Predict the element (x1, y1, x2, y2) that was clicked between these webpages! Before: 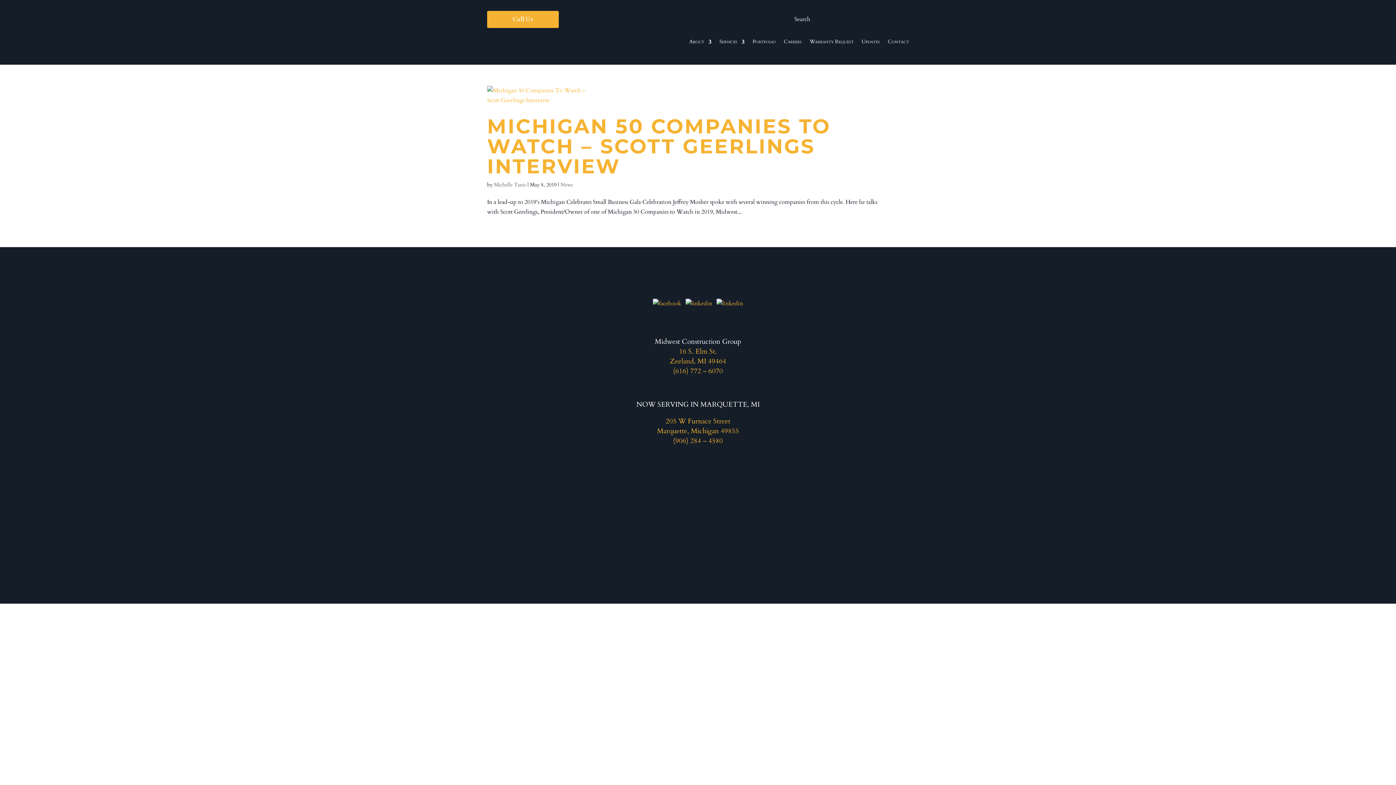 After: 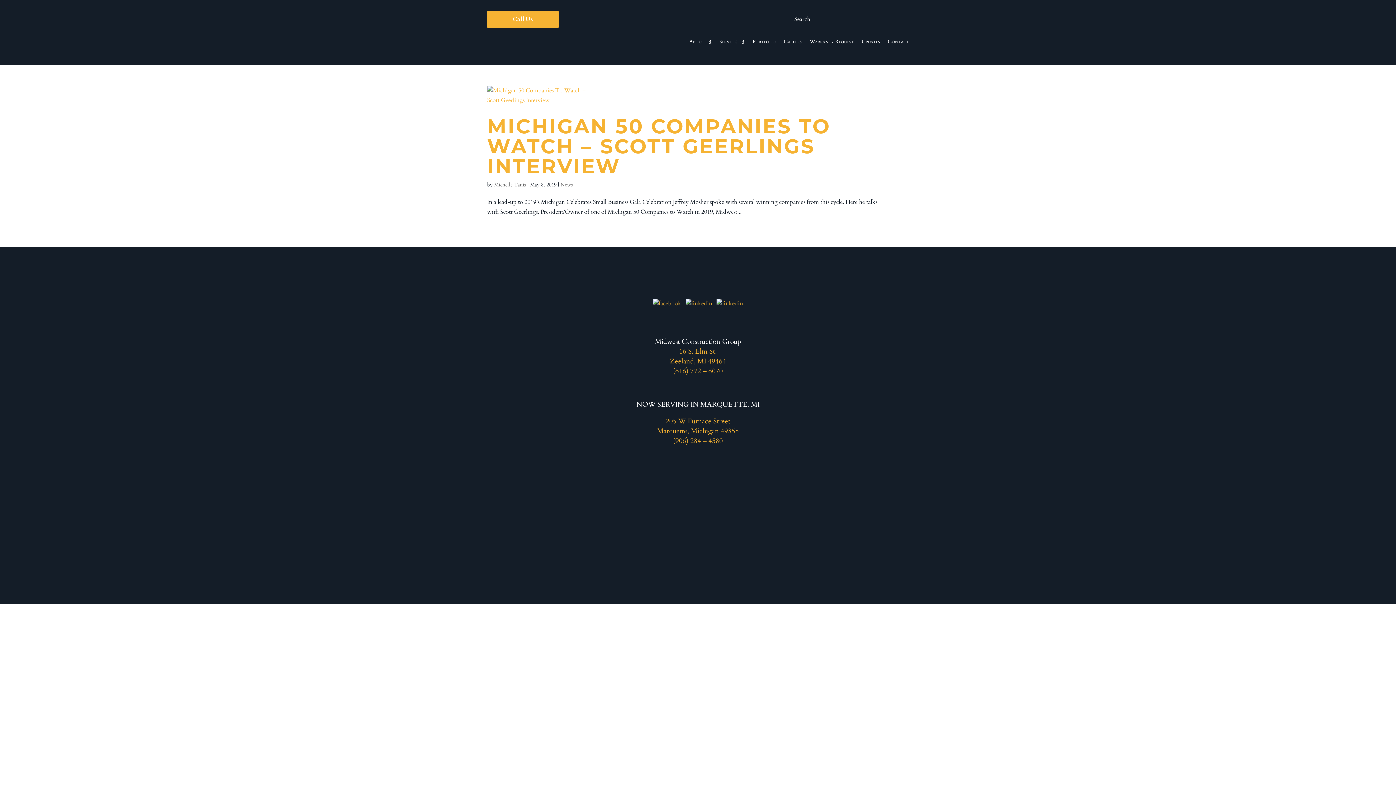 Action: bbox: (487, 10, 558, 28) label: Call Us